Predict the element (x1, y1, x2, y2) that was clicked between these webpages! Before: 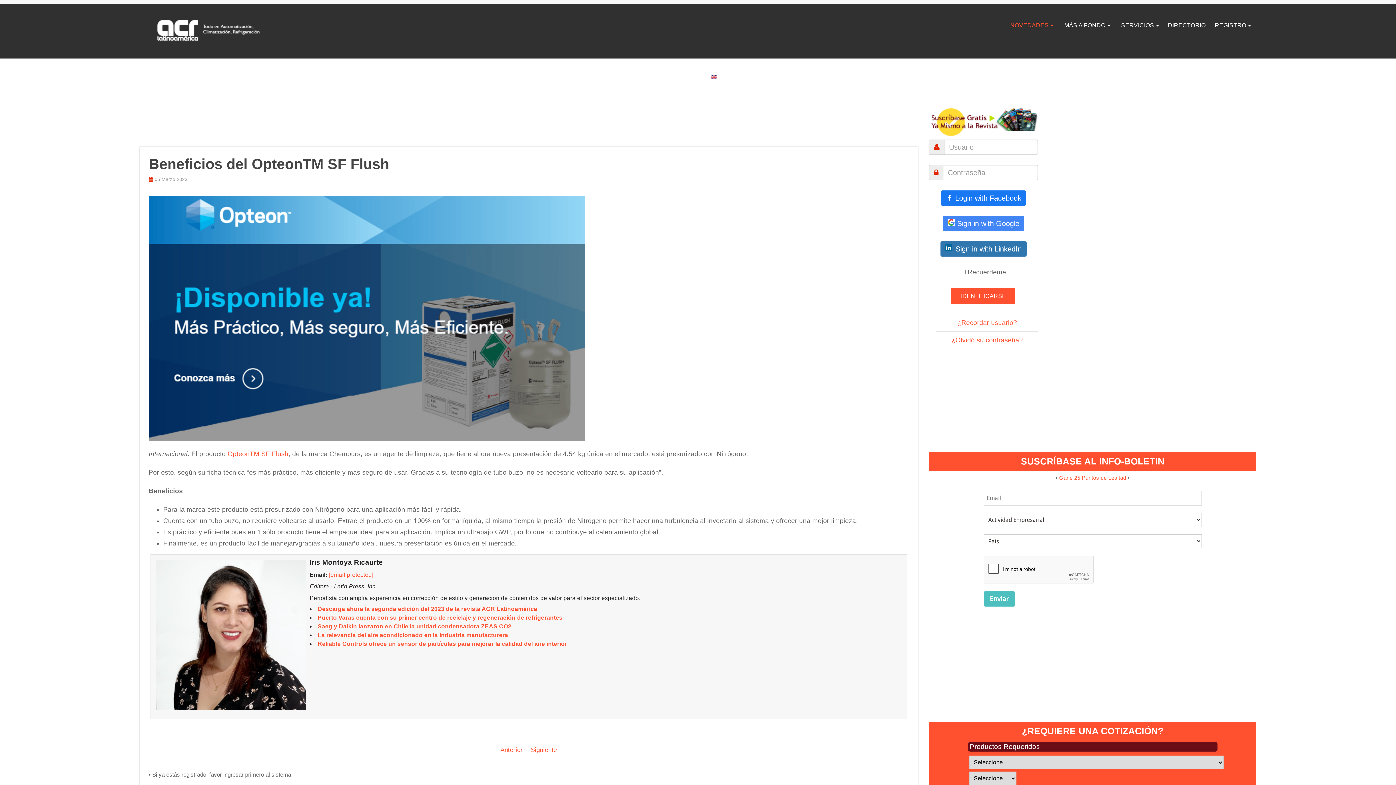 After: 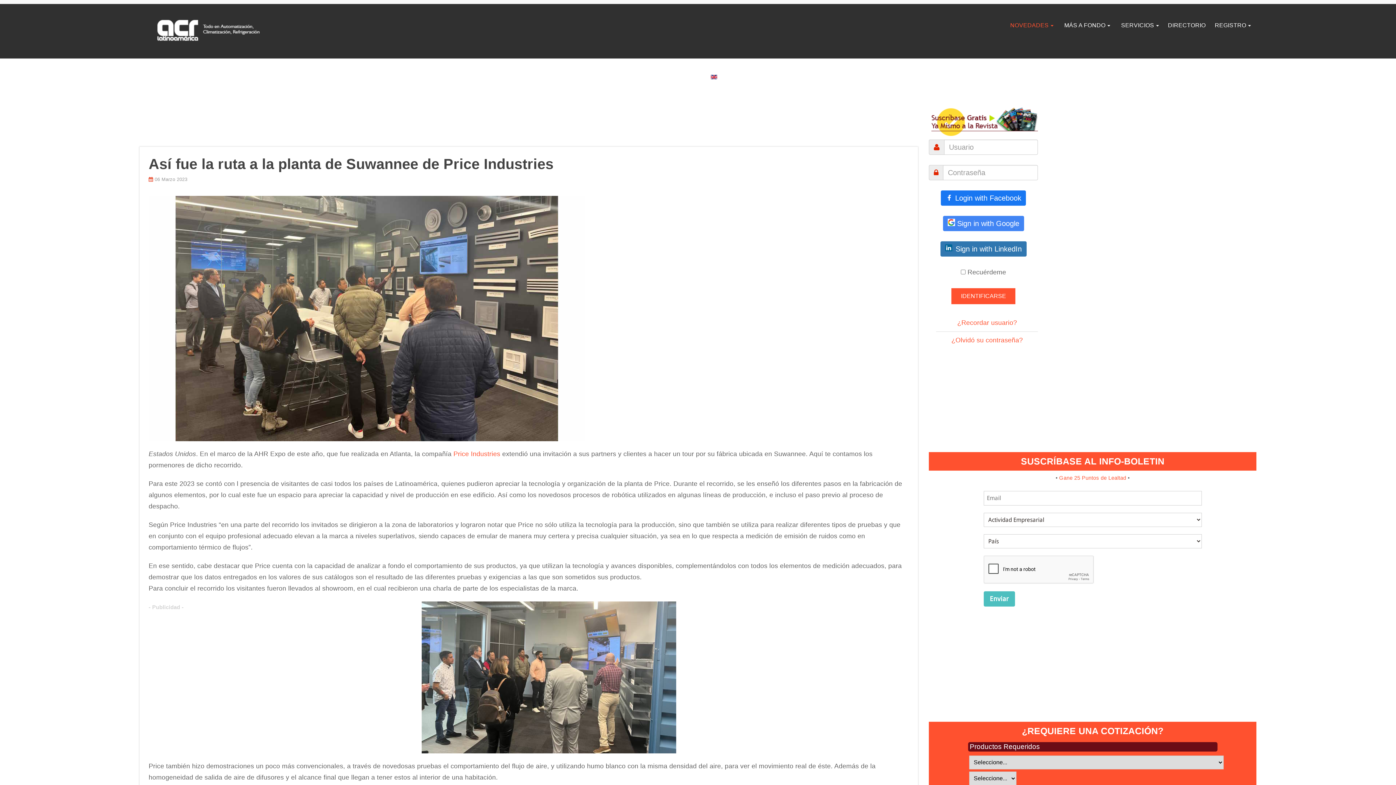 Action: bbox: (496, 743, 526, 757) label: Anterior